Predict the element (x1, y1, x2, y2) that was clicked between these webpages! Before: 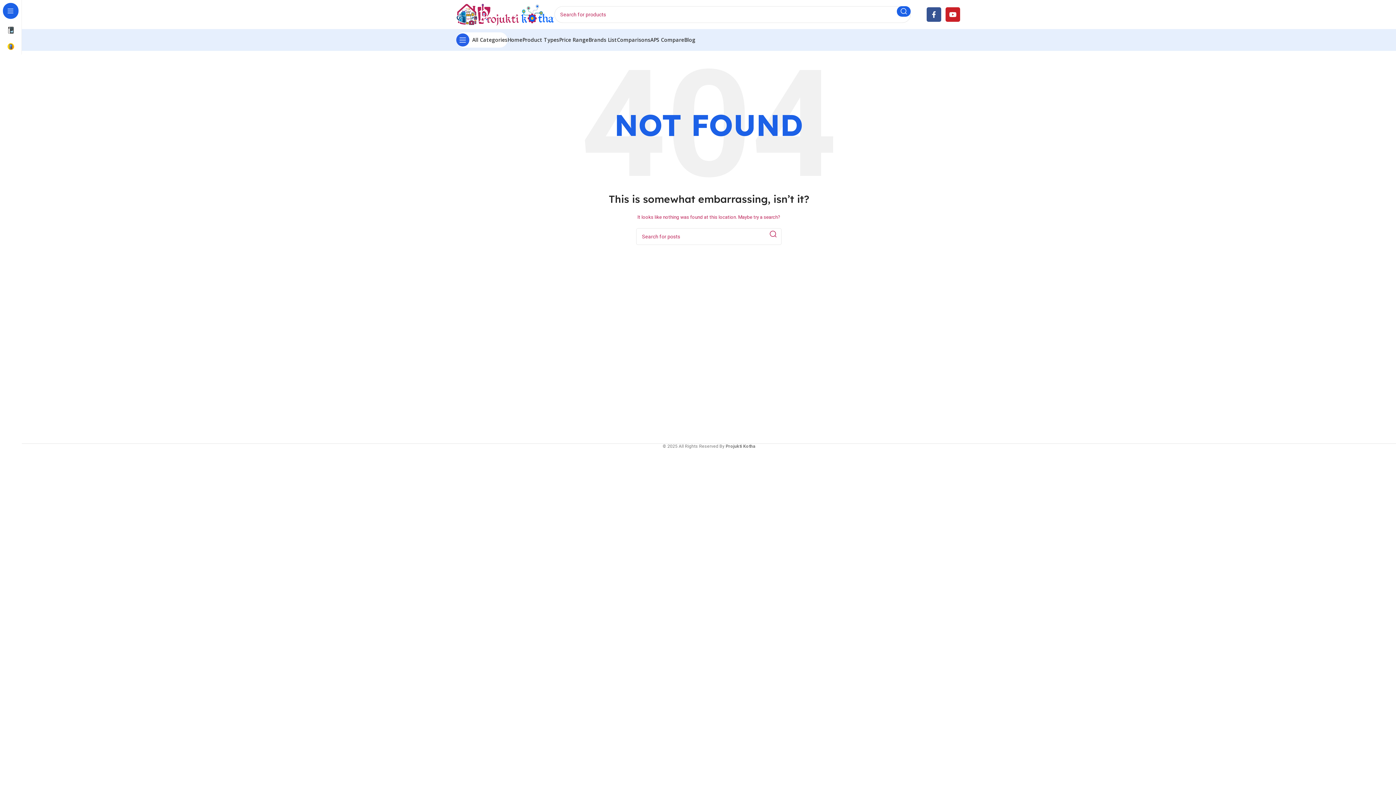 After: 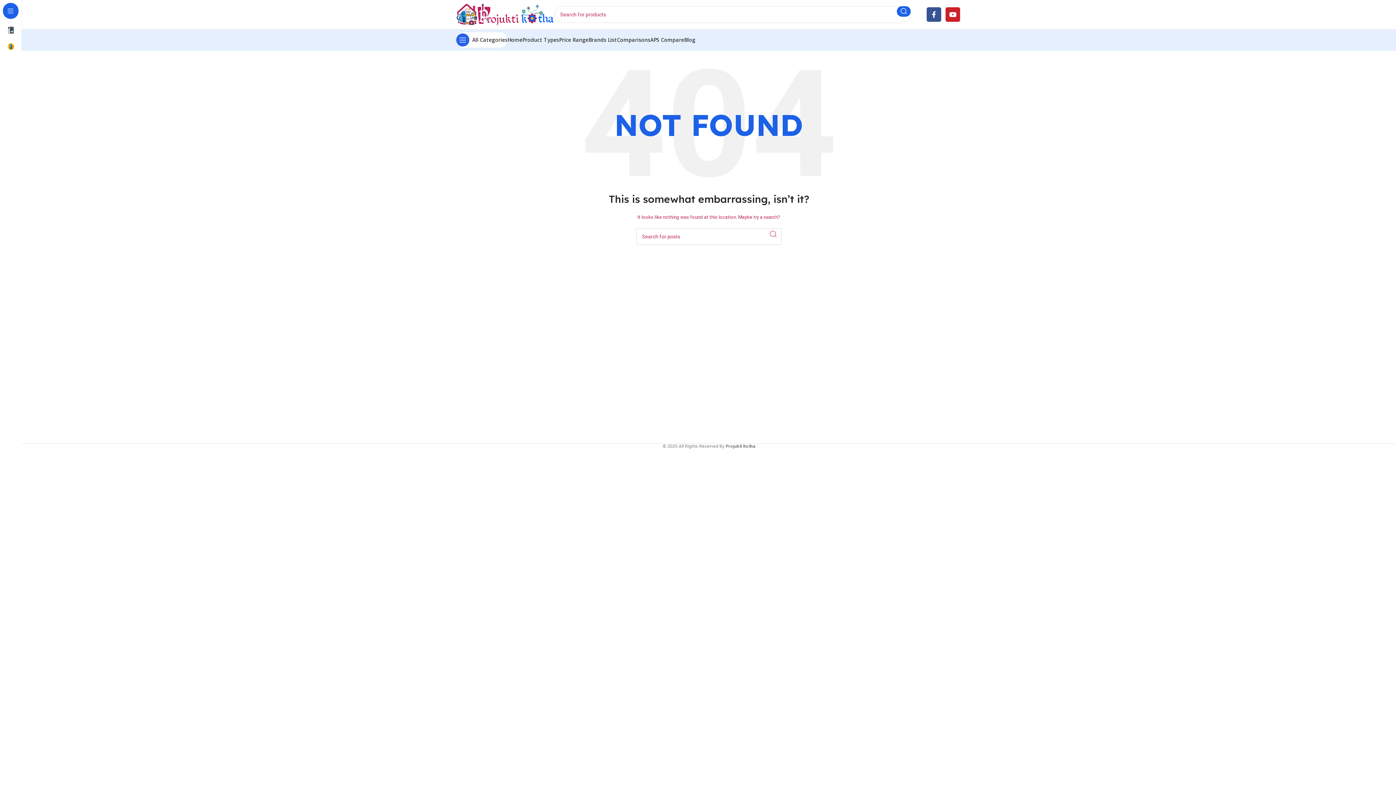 Action: bbox: (765, 228, 781, 240) label: Search 